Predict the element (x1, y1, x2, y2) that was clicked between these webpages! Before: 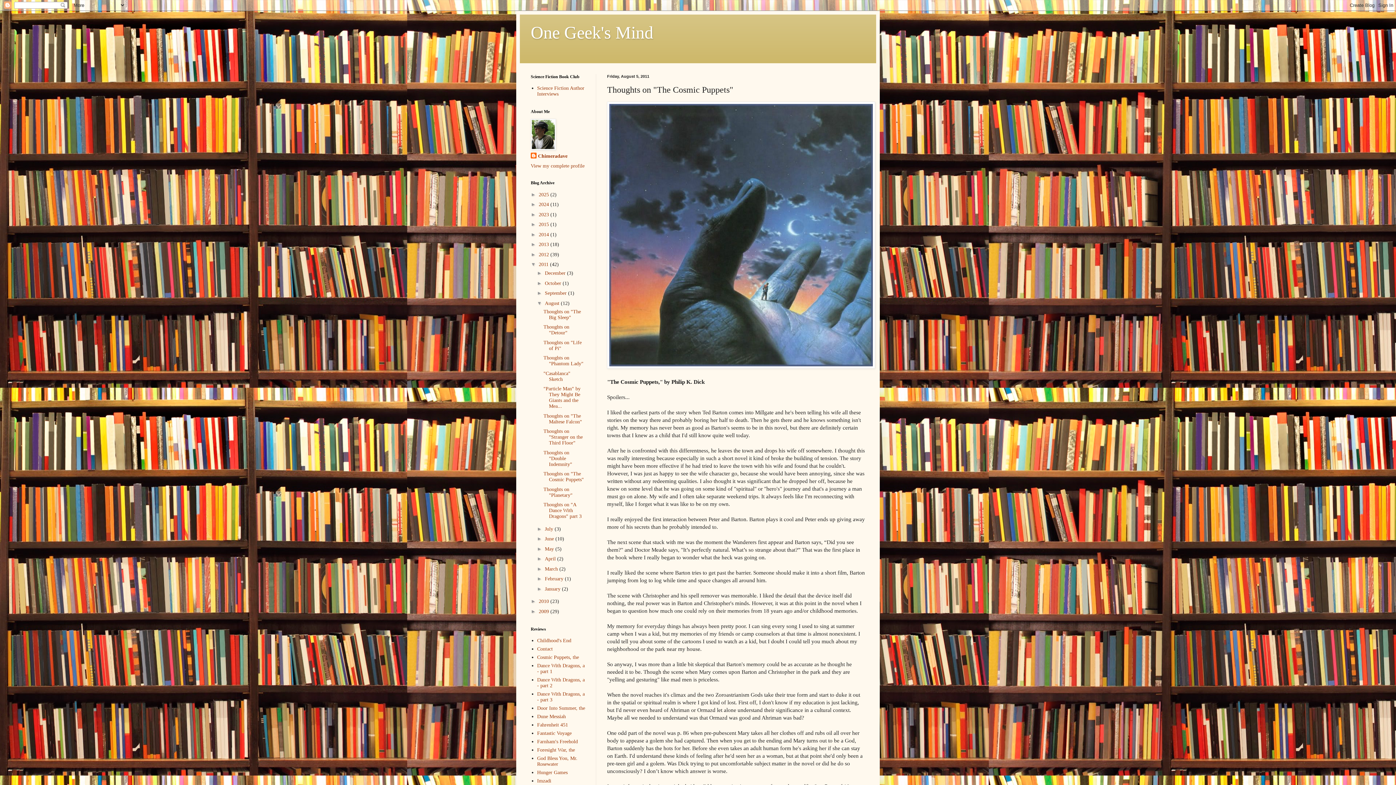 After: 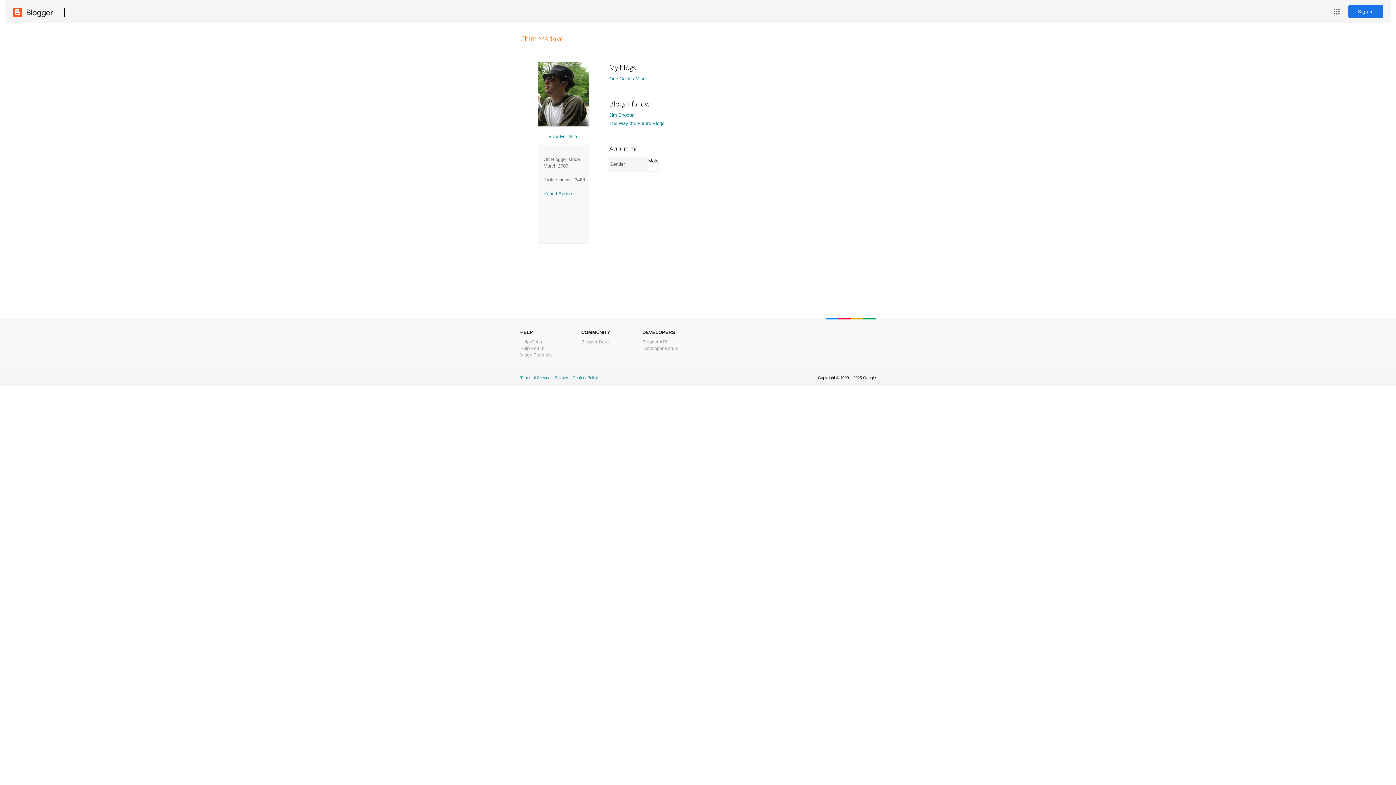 Action: label: View my complete profile bbox: (530, 163, 584, 168)